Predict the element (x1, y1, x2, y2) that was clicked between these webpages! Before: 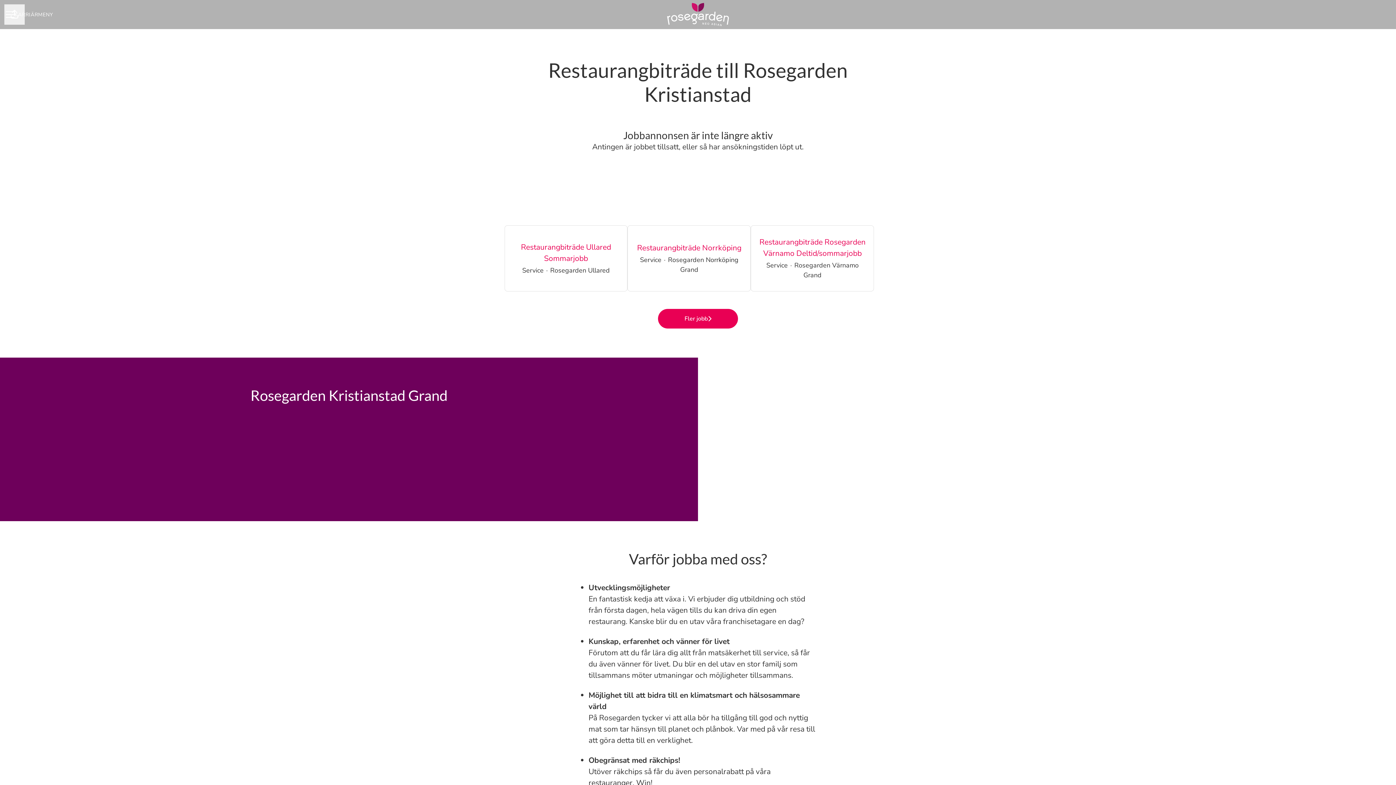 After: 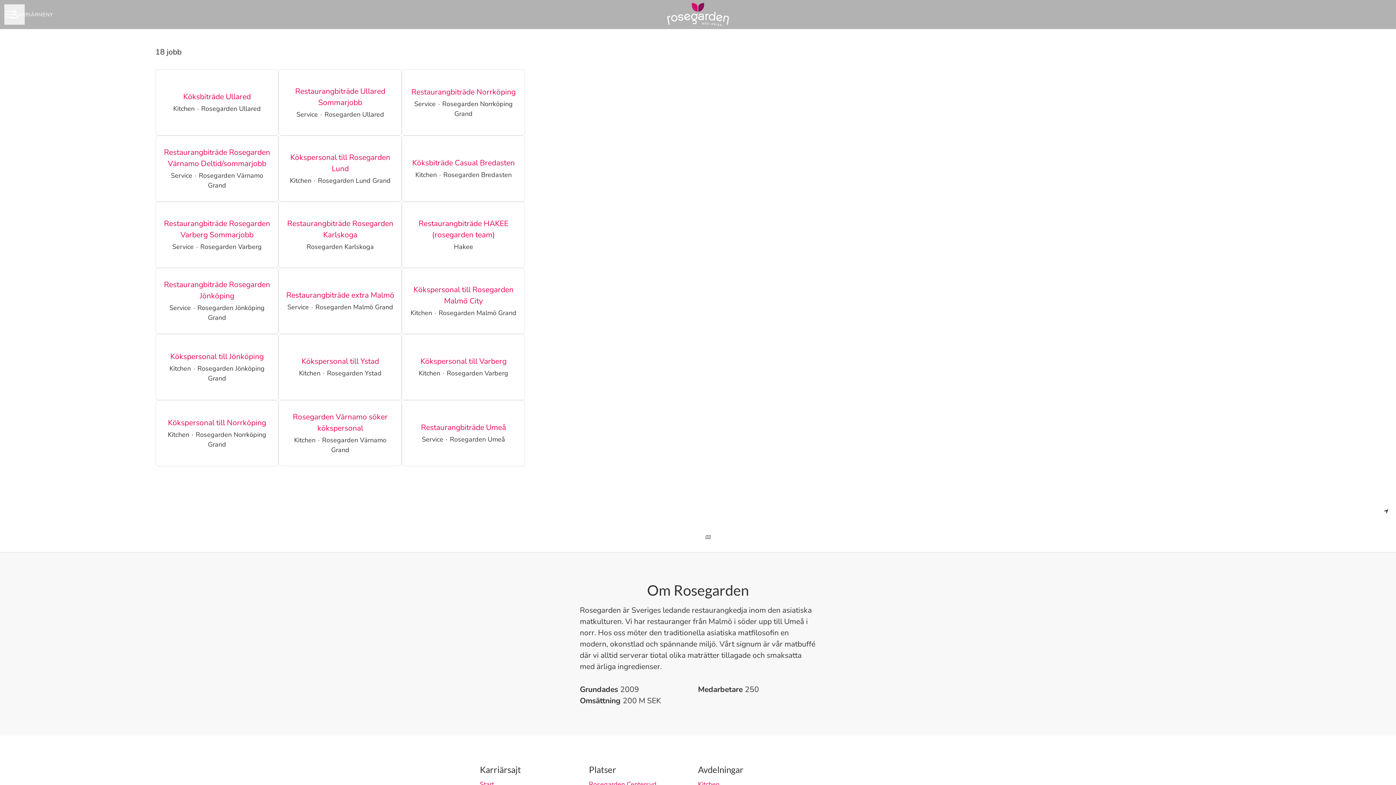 Action: label: Fler jobb bbox: (658, 309, 738, 328)